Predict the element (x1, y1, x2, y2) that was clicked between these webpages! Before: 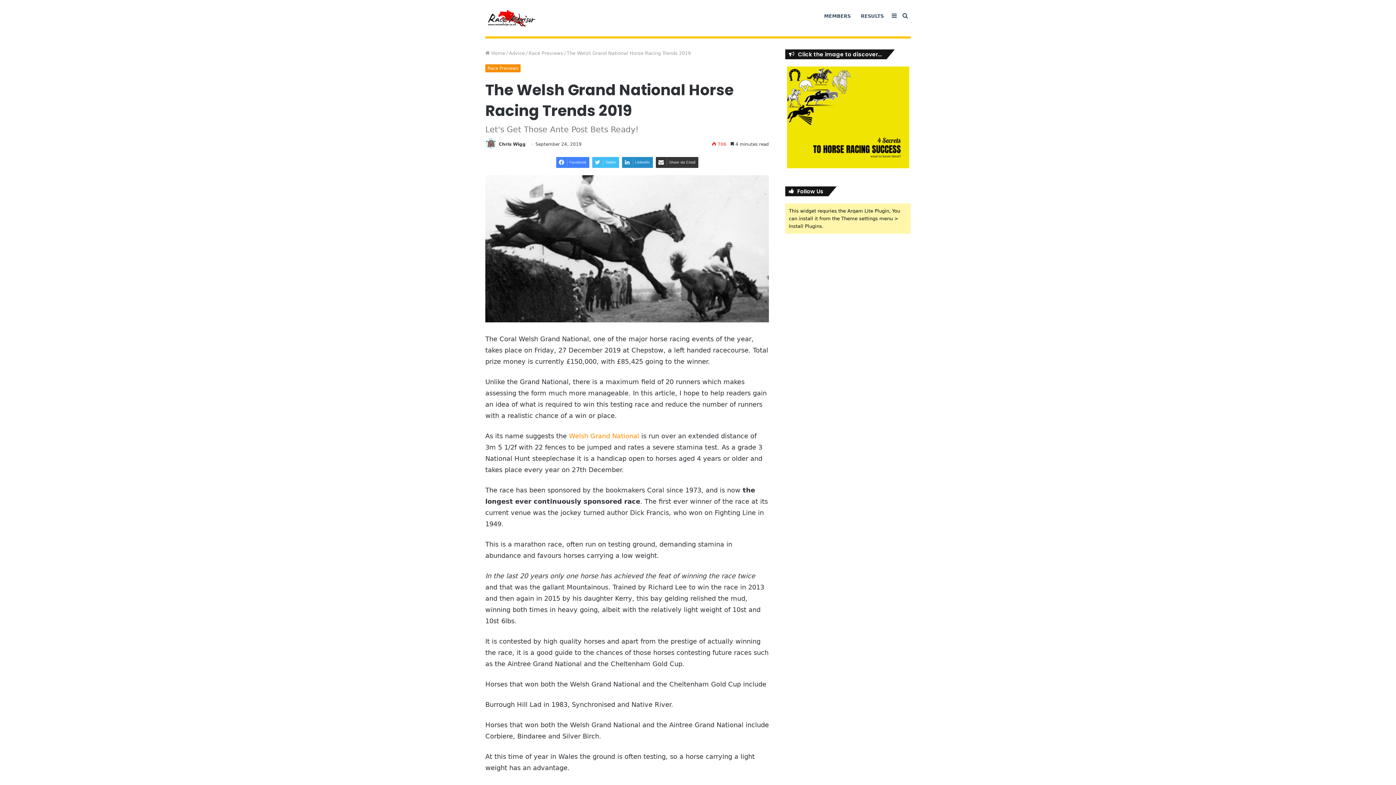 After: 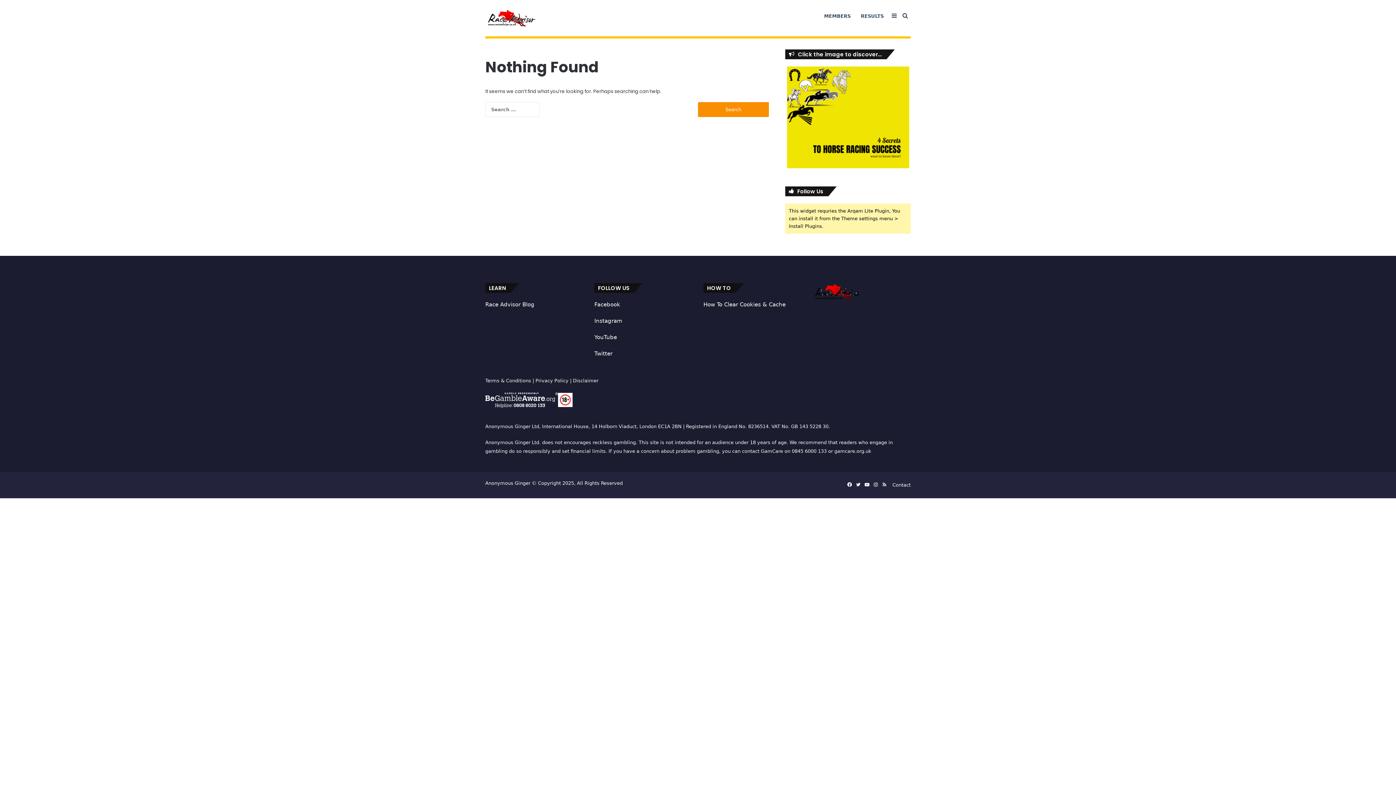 Action: label: Chris Wigg bbox: (498, 141, 525, 146)